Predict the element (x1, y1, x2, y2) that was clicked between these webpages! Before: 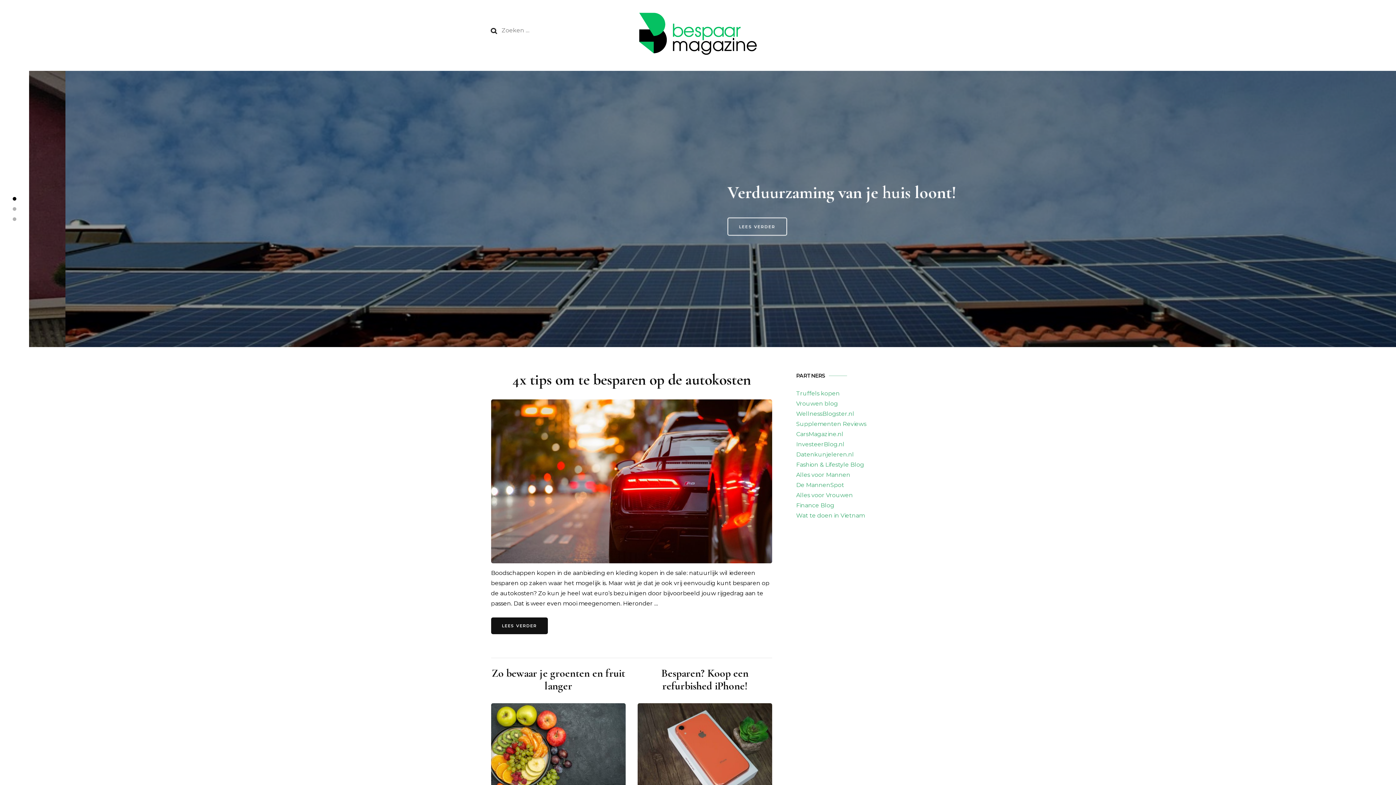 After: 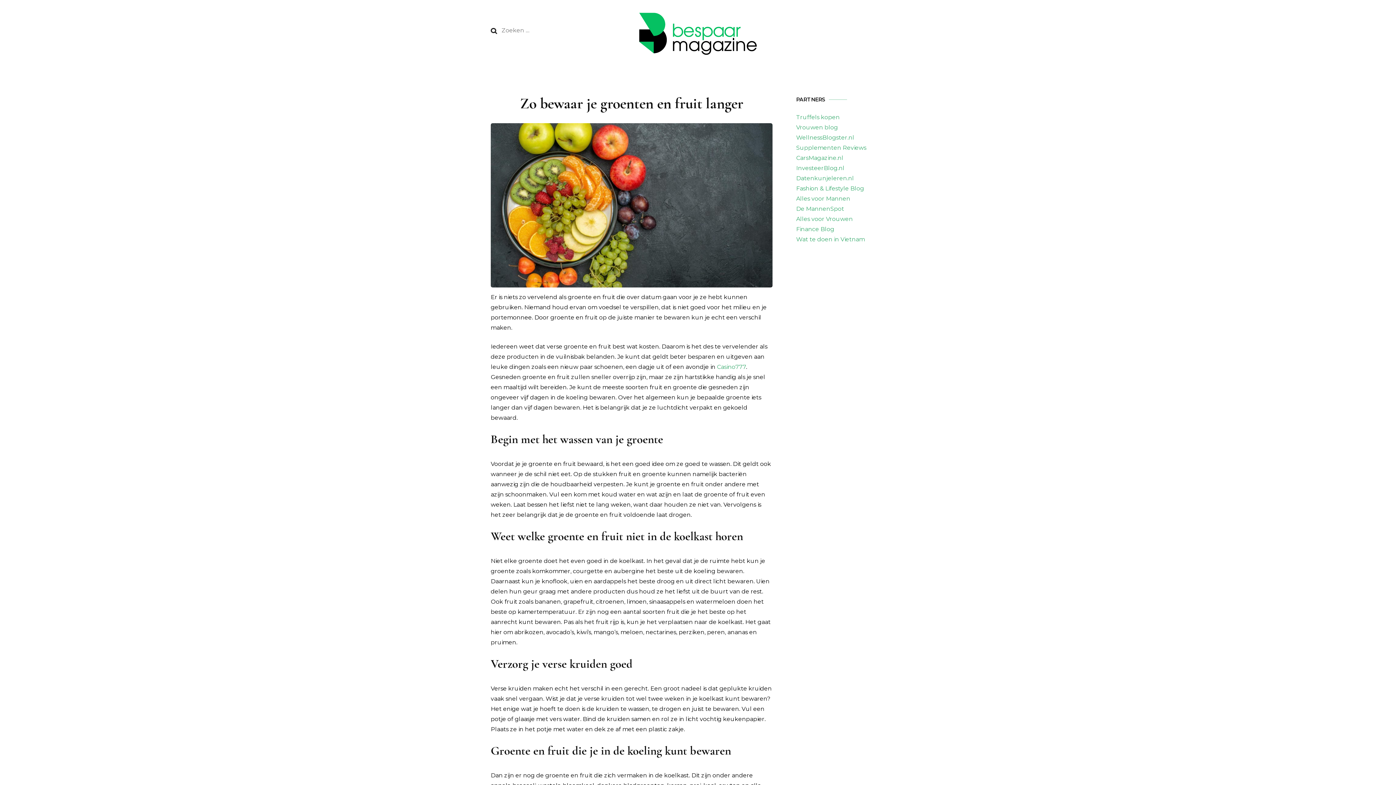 Action: label: Zo bewaar je groenten en fruit langer bbox: (491, 666, 625, 693)